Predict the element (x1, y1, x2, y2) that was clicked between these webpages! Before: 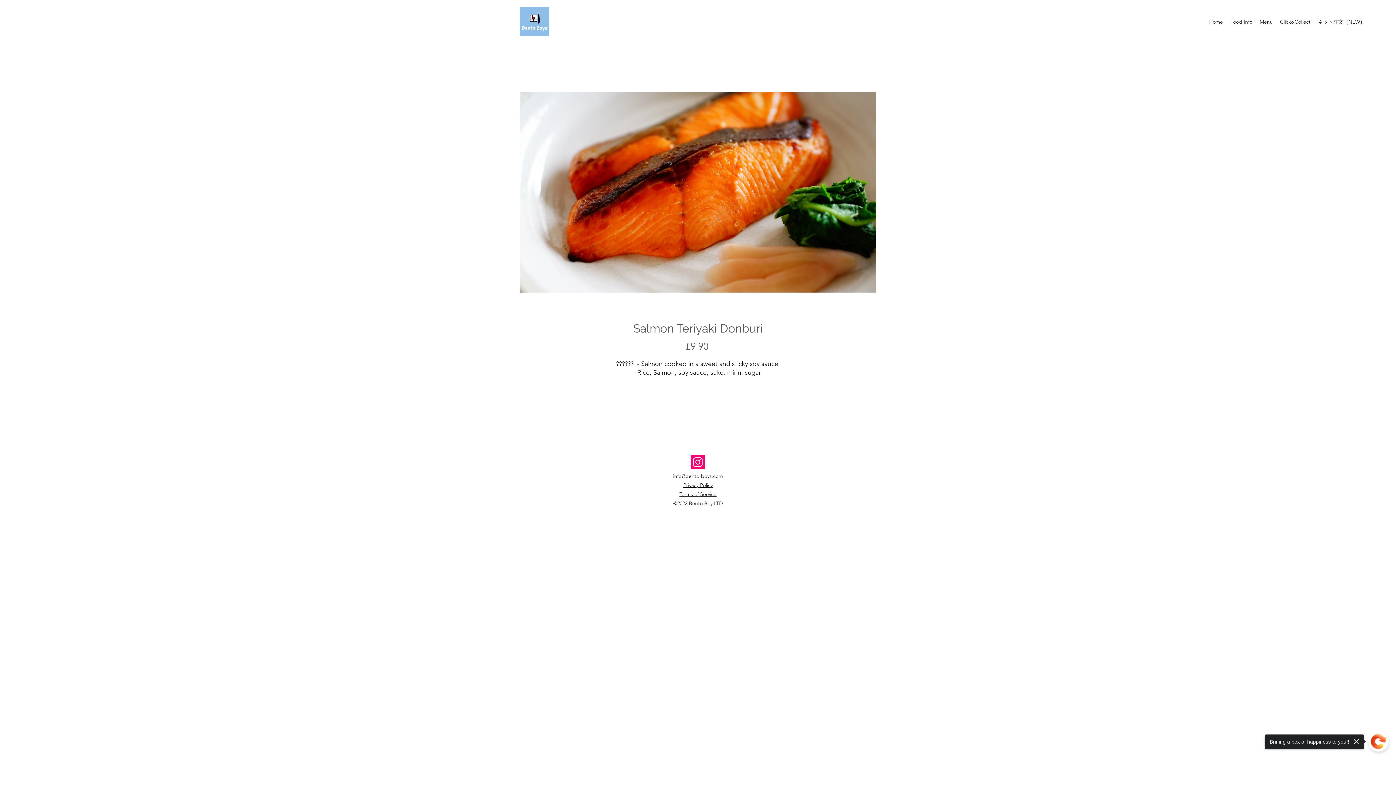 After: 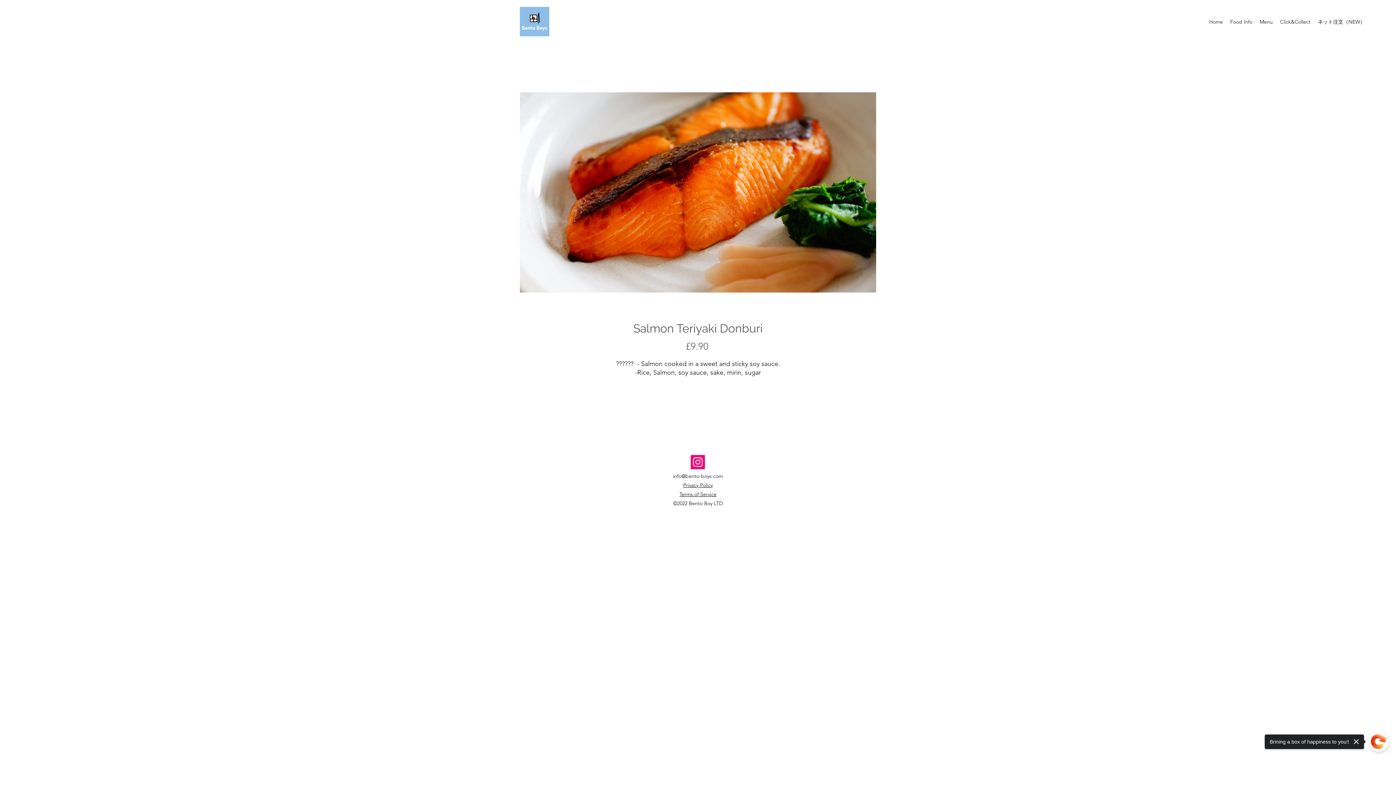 Action: bbox: (520, 92, 876, 292)